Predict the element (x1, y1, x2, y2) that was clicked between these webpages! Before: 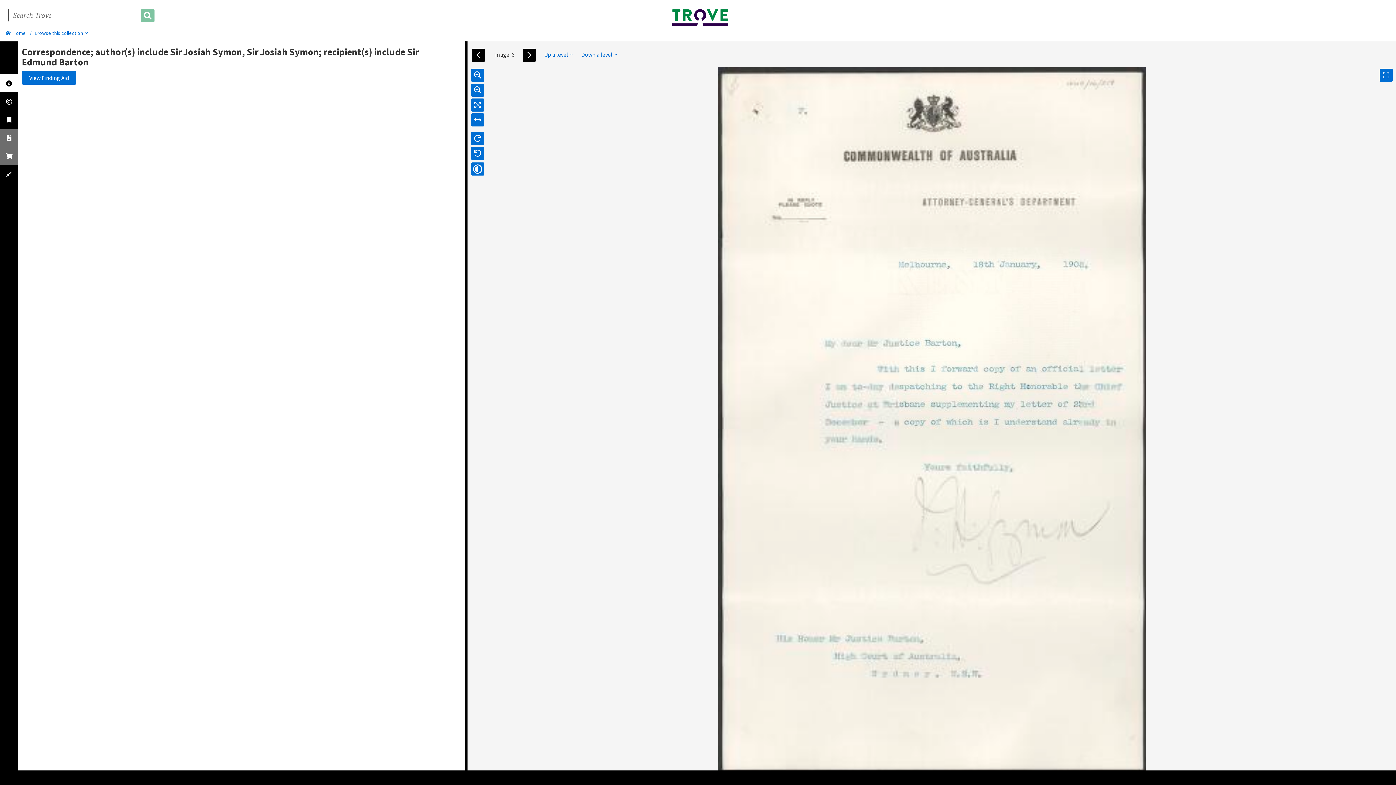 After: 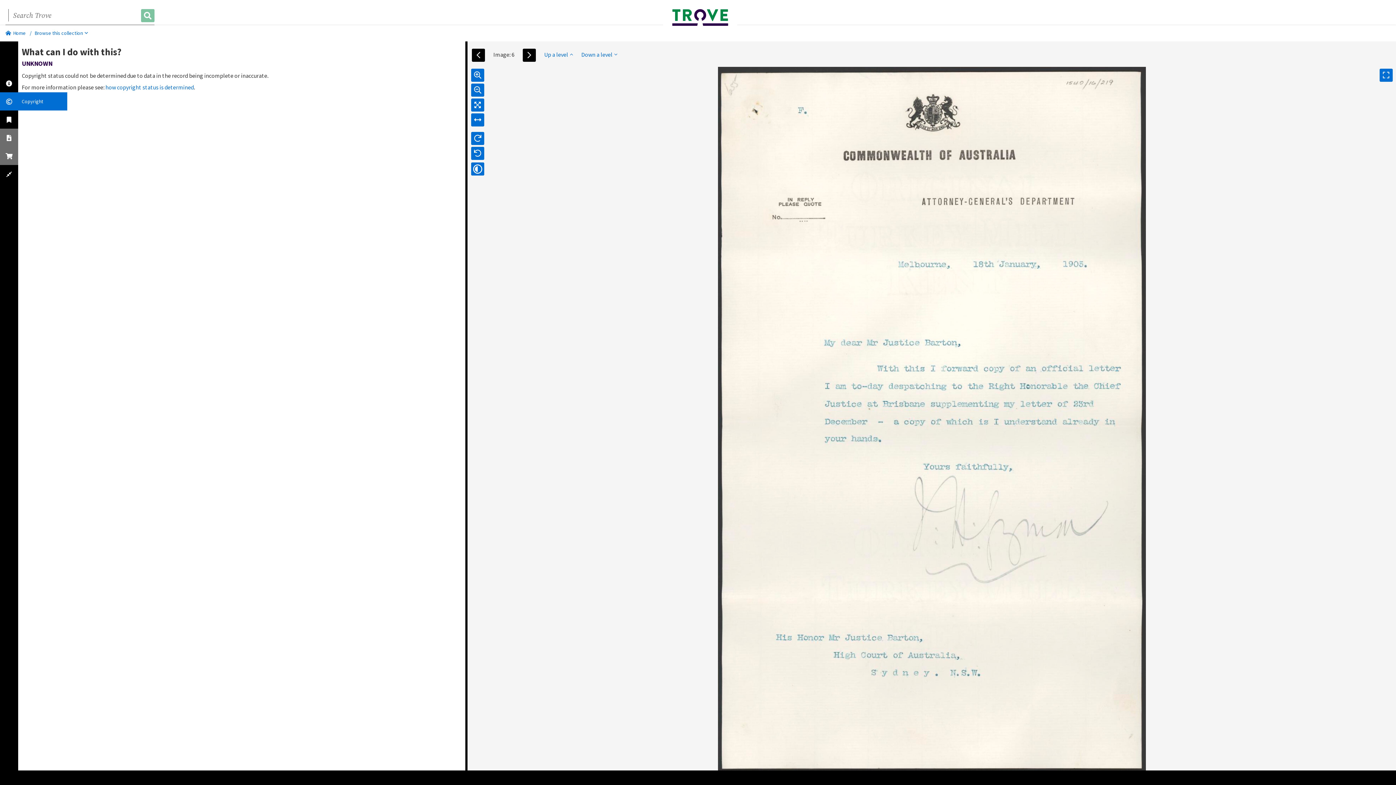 Action: bbox: (0, 92, 18, 110)